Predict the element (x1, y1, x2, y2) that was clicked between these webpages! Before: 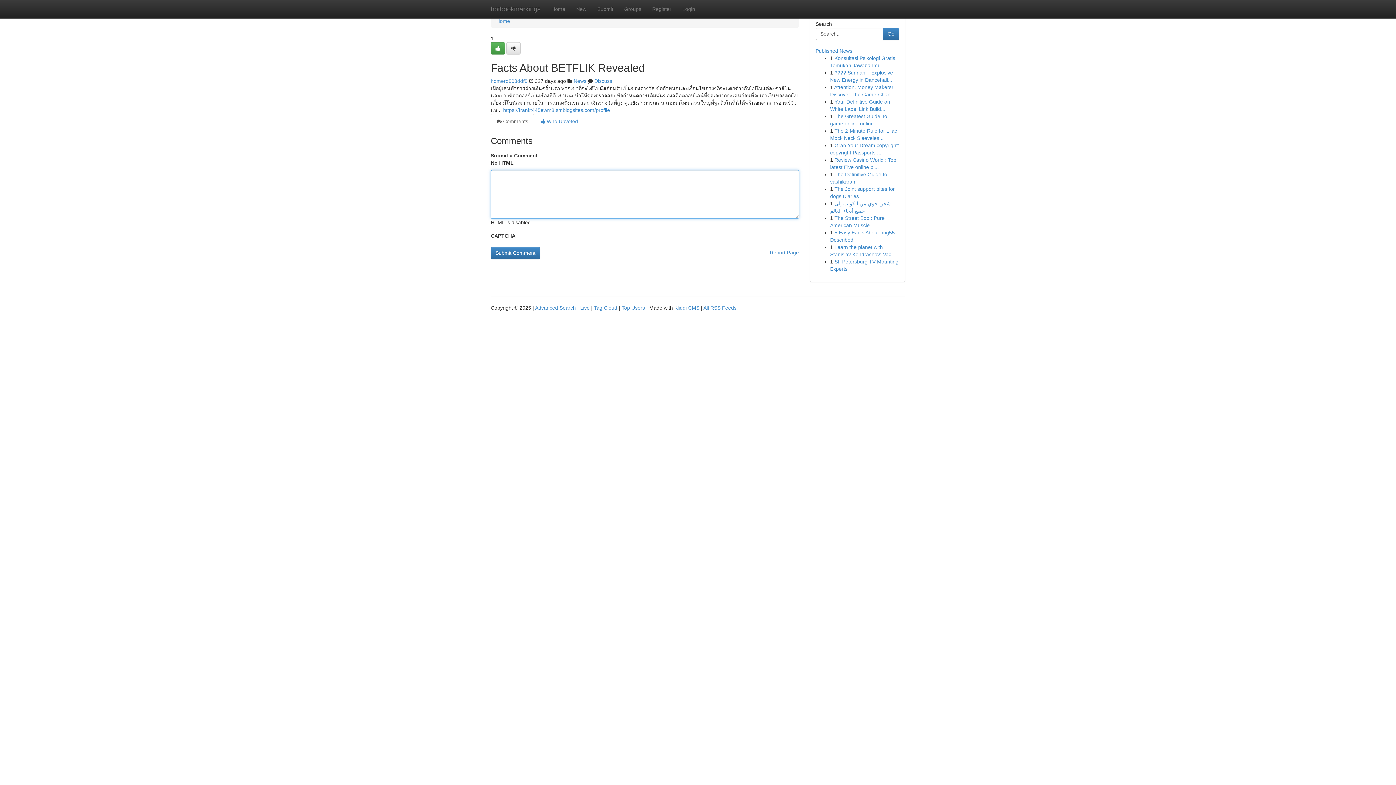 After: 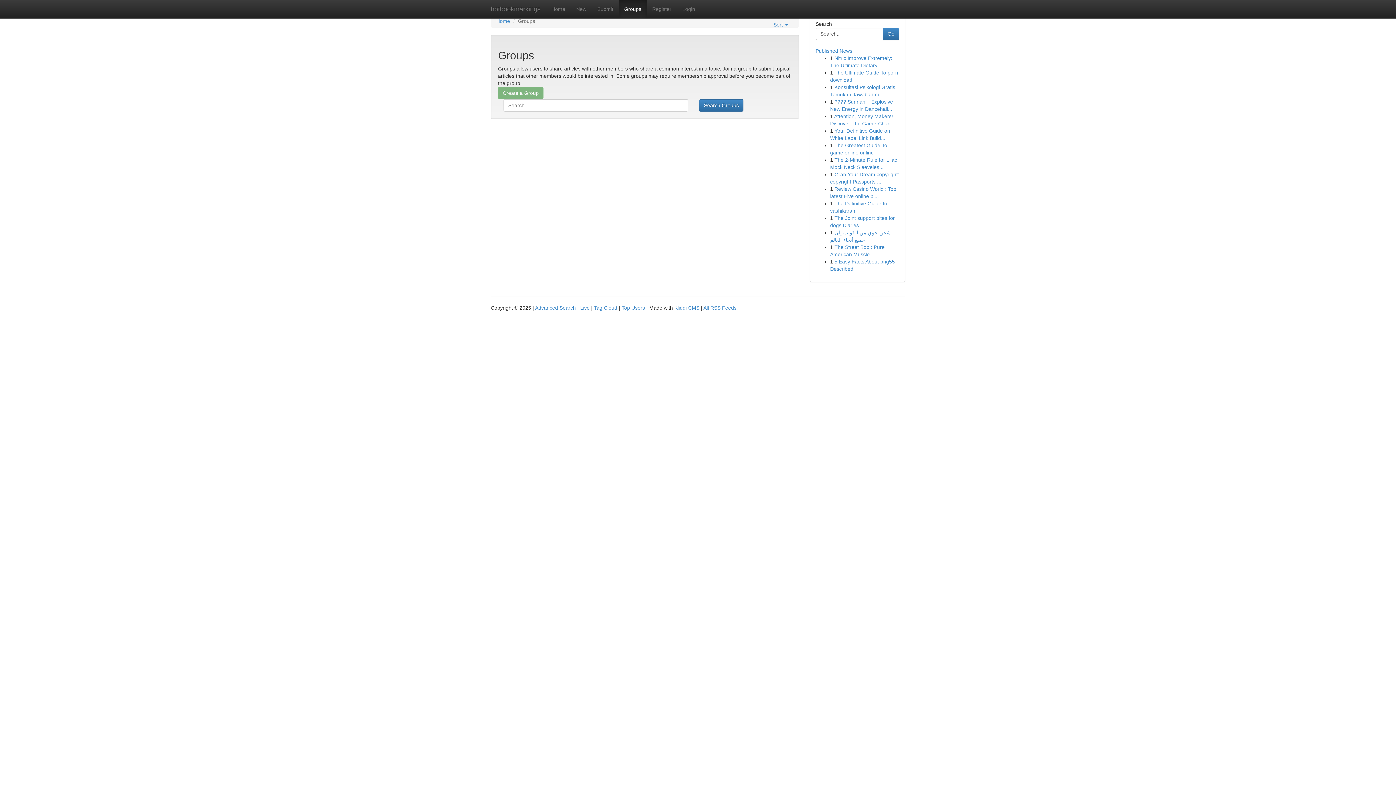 Action: label: News bbox: (573, 78, 586, 84)